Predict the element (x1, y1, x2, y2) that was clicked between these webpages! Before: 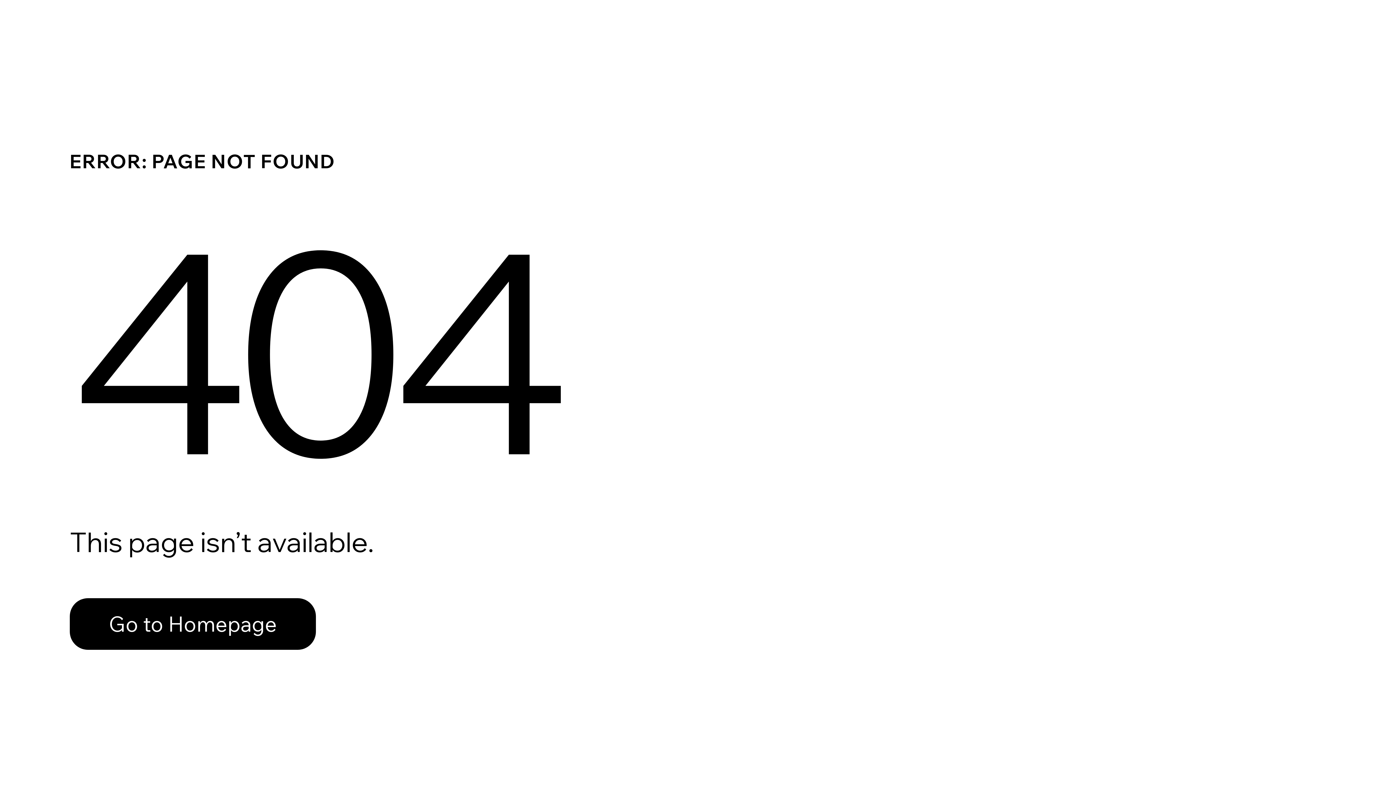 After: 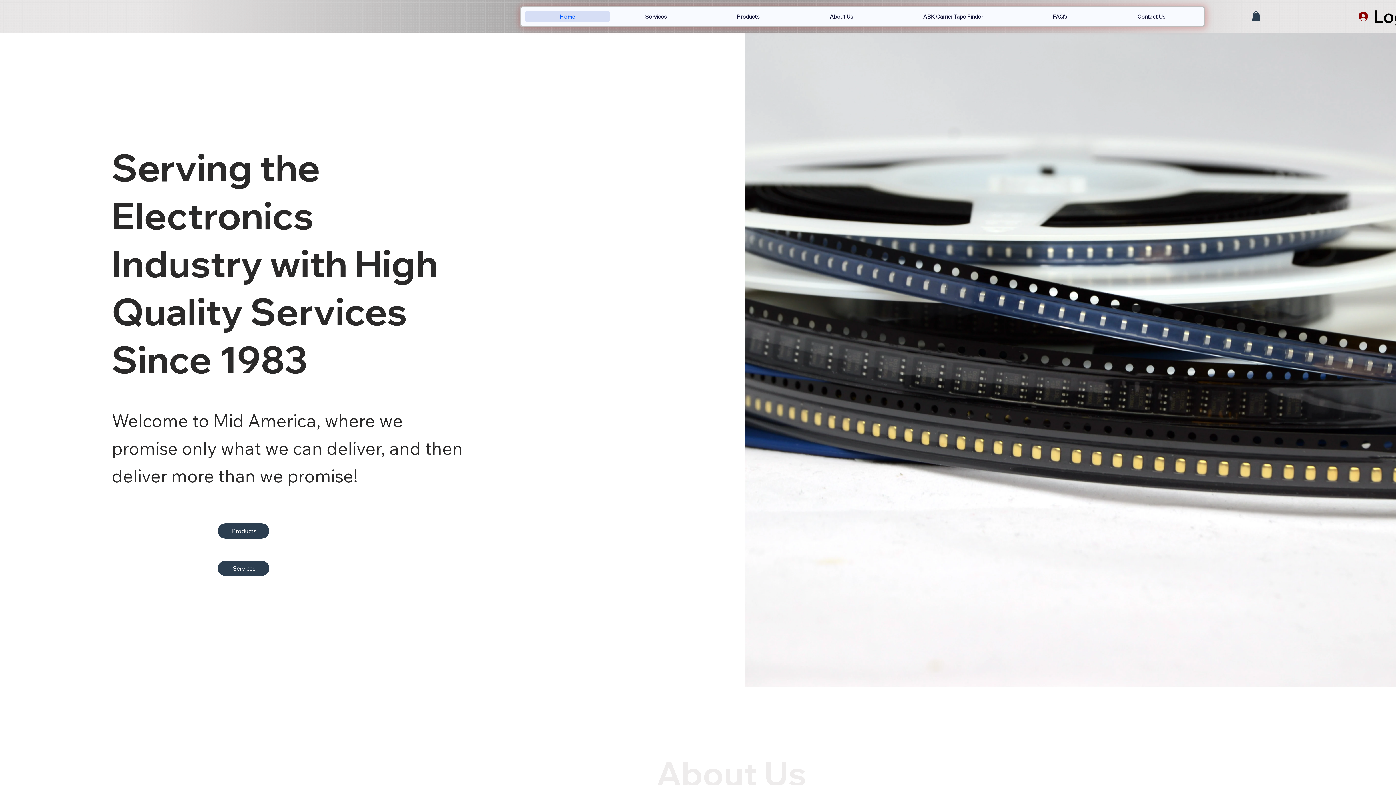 Action: label: Go to Homepage bbox: (69, 598, 316, 650)